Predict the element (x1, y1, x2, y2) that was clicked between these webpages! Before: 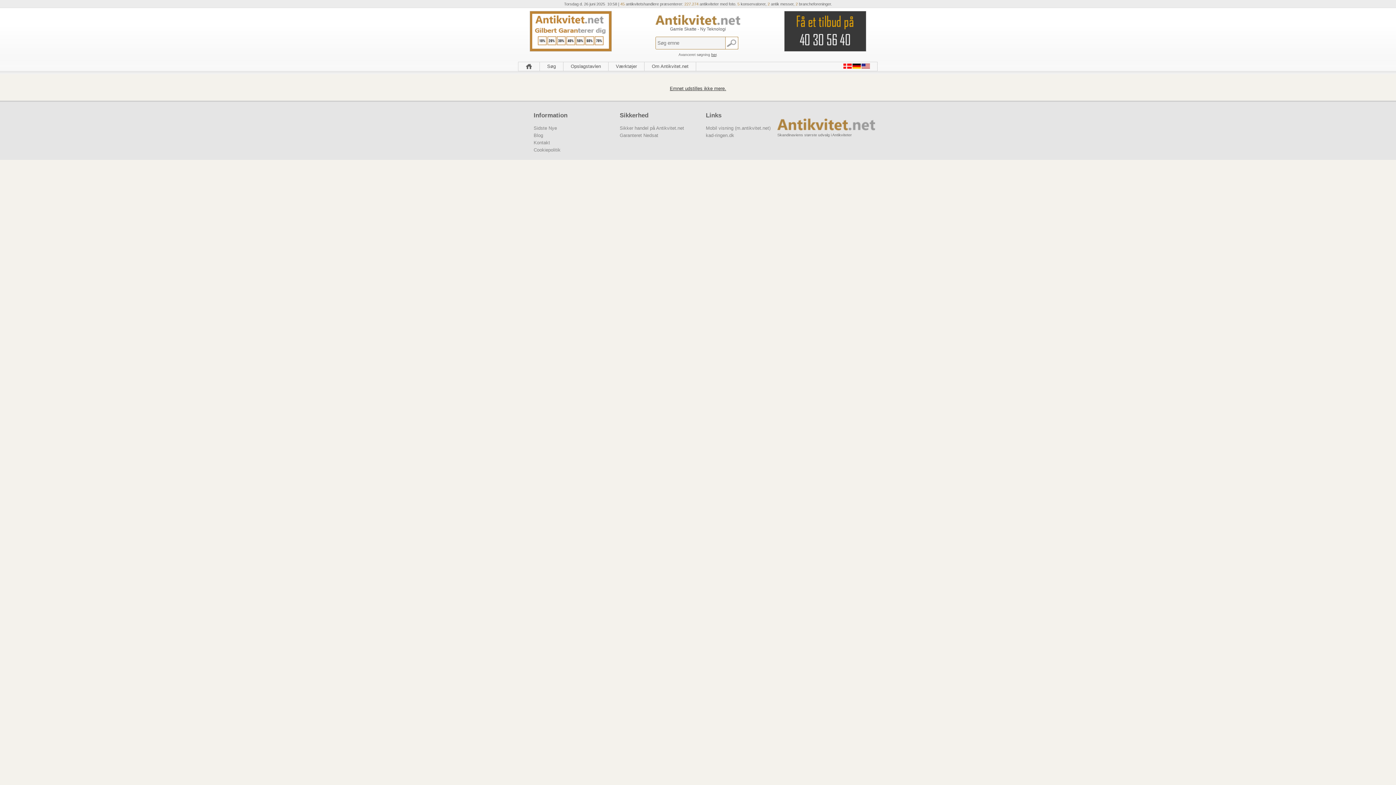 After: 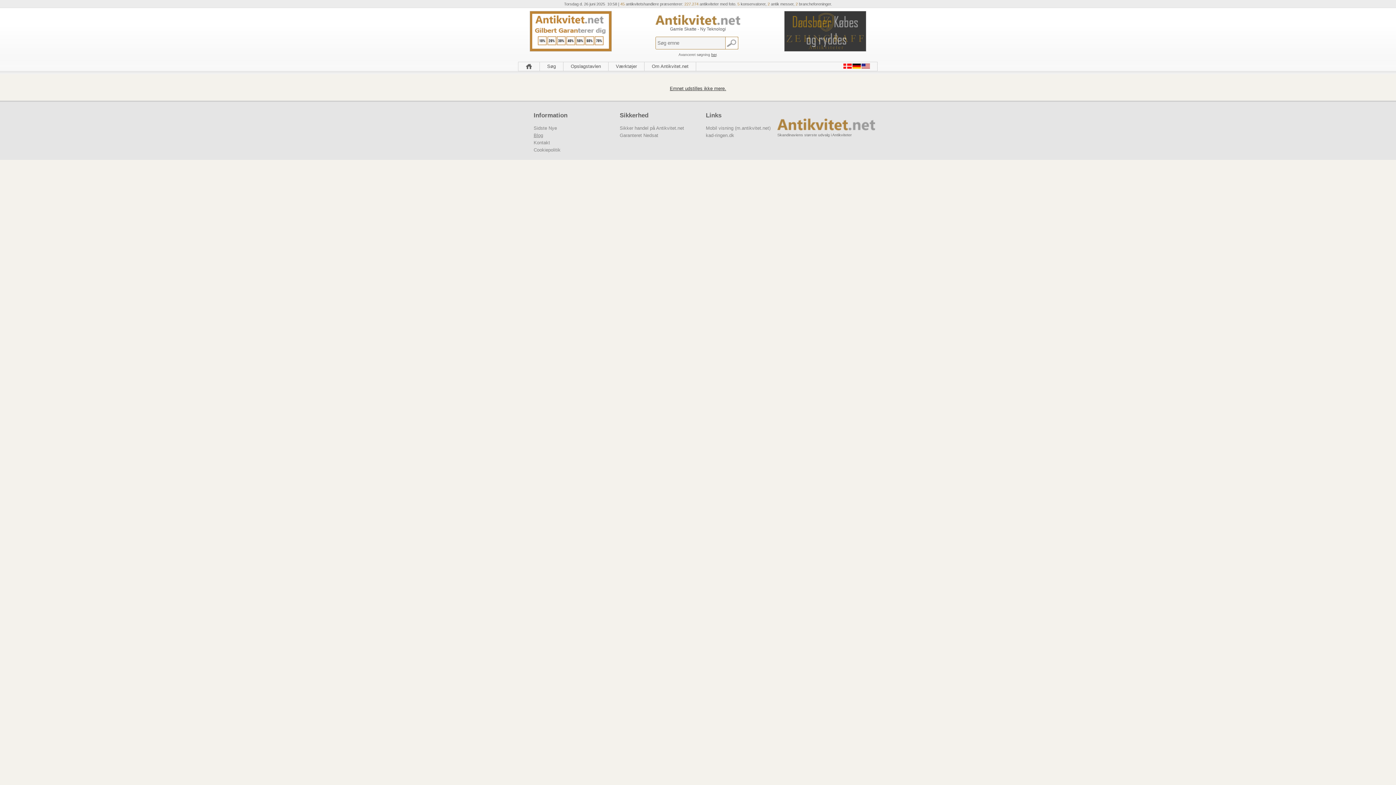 Action: label: Blog bbox: (533, 132, 543, 138)